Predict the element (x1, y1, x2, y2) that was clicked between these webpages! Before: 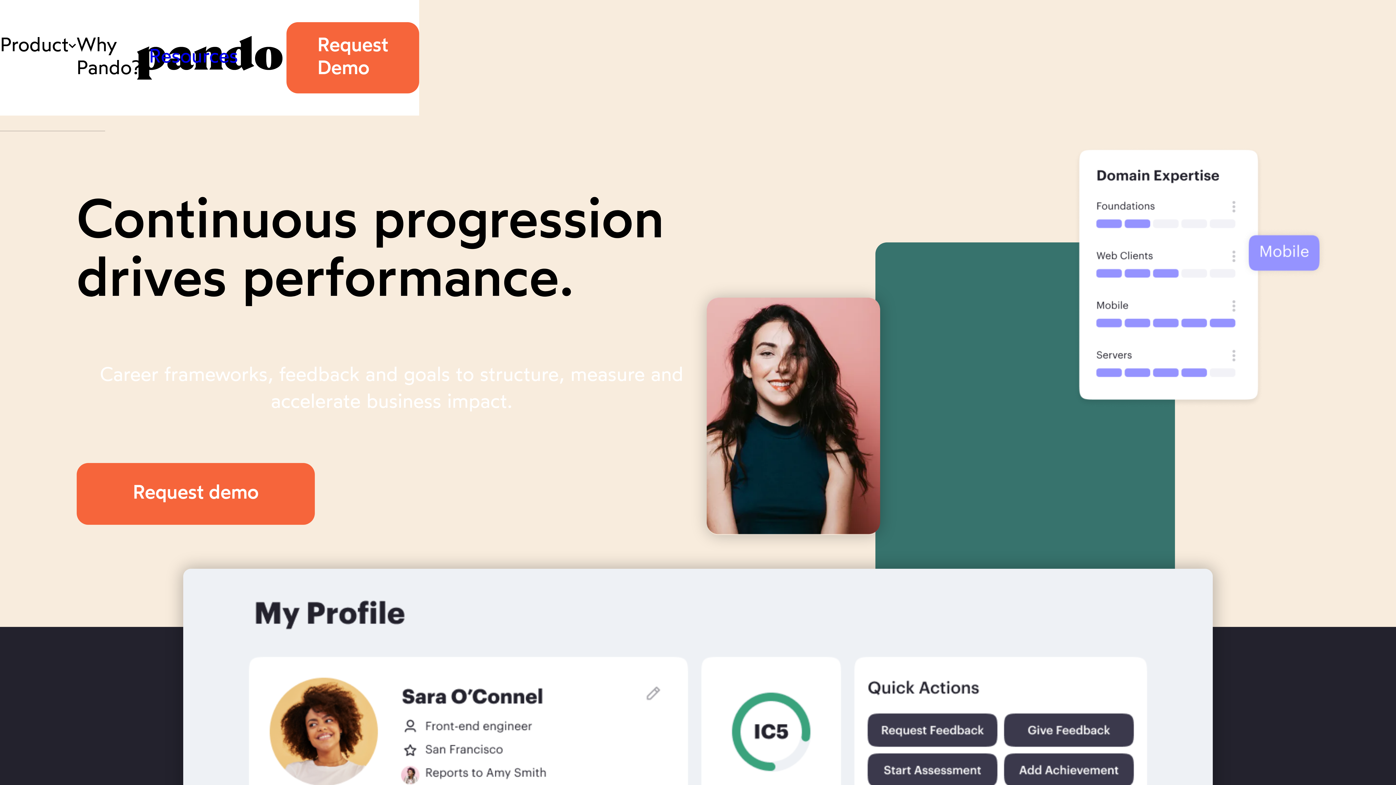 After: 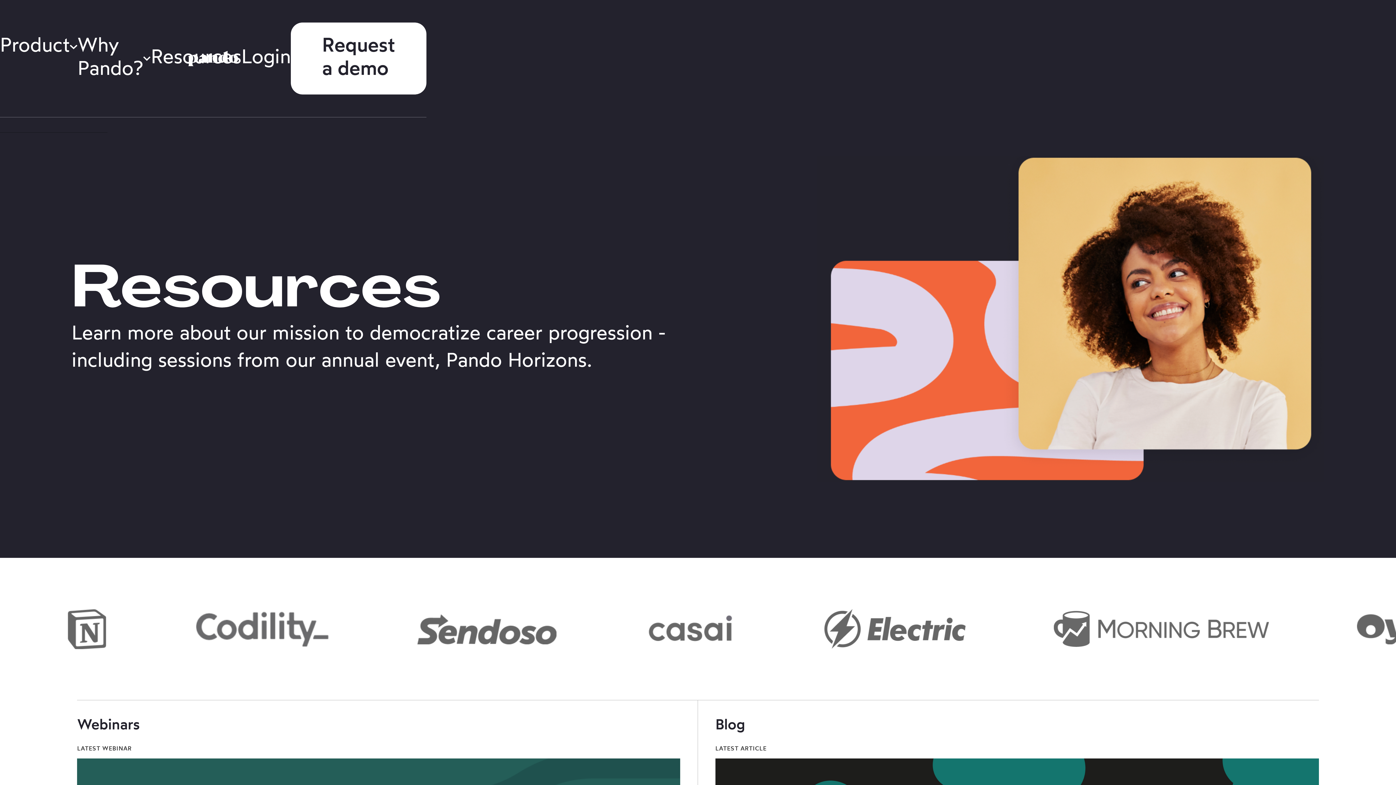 Action: bbox: (148, 46, 238, 69) label: Resources